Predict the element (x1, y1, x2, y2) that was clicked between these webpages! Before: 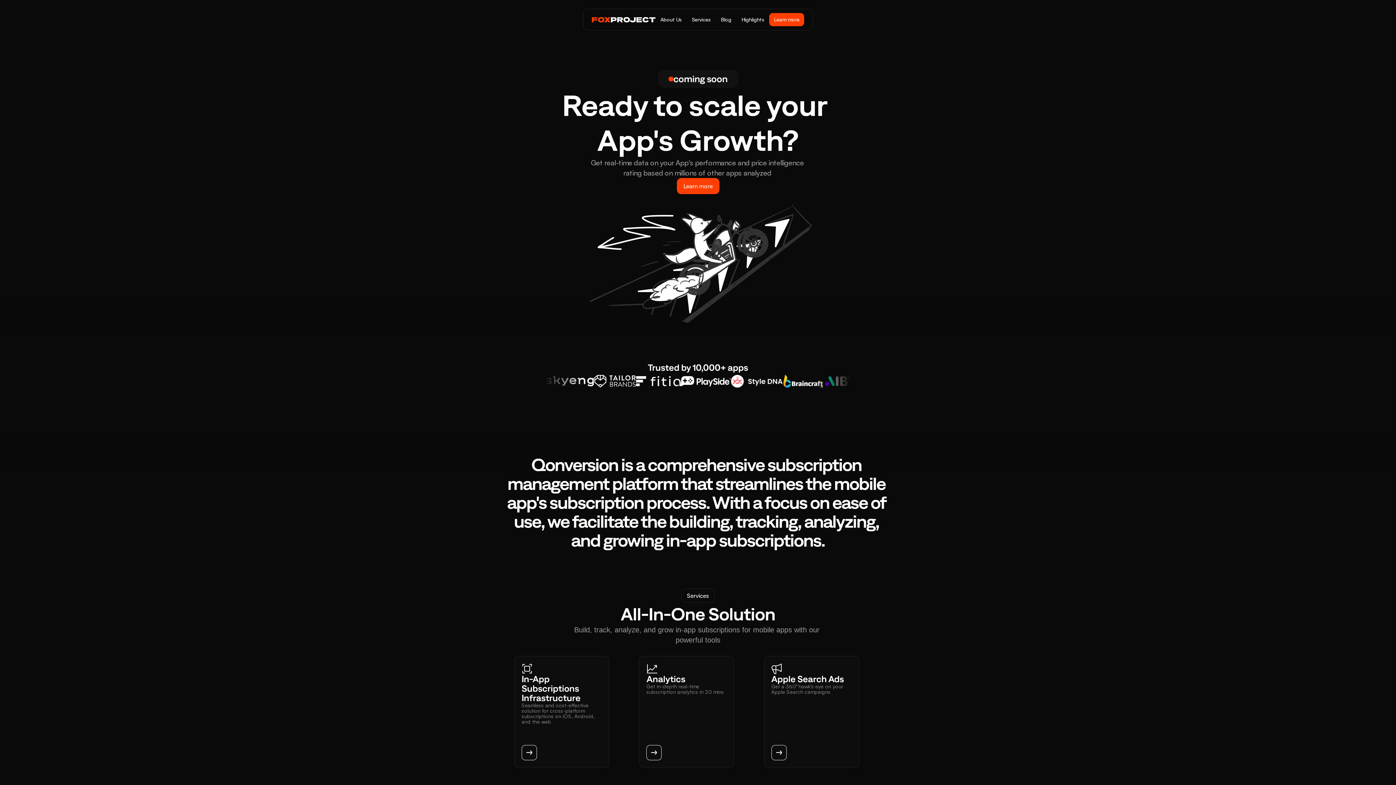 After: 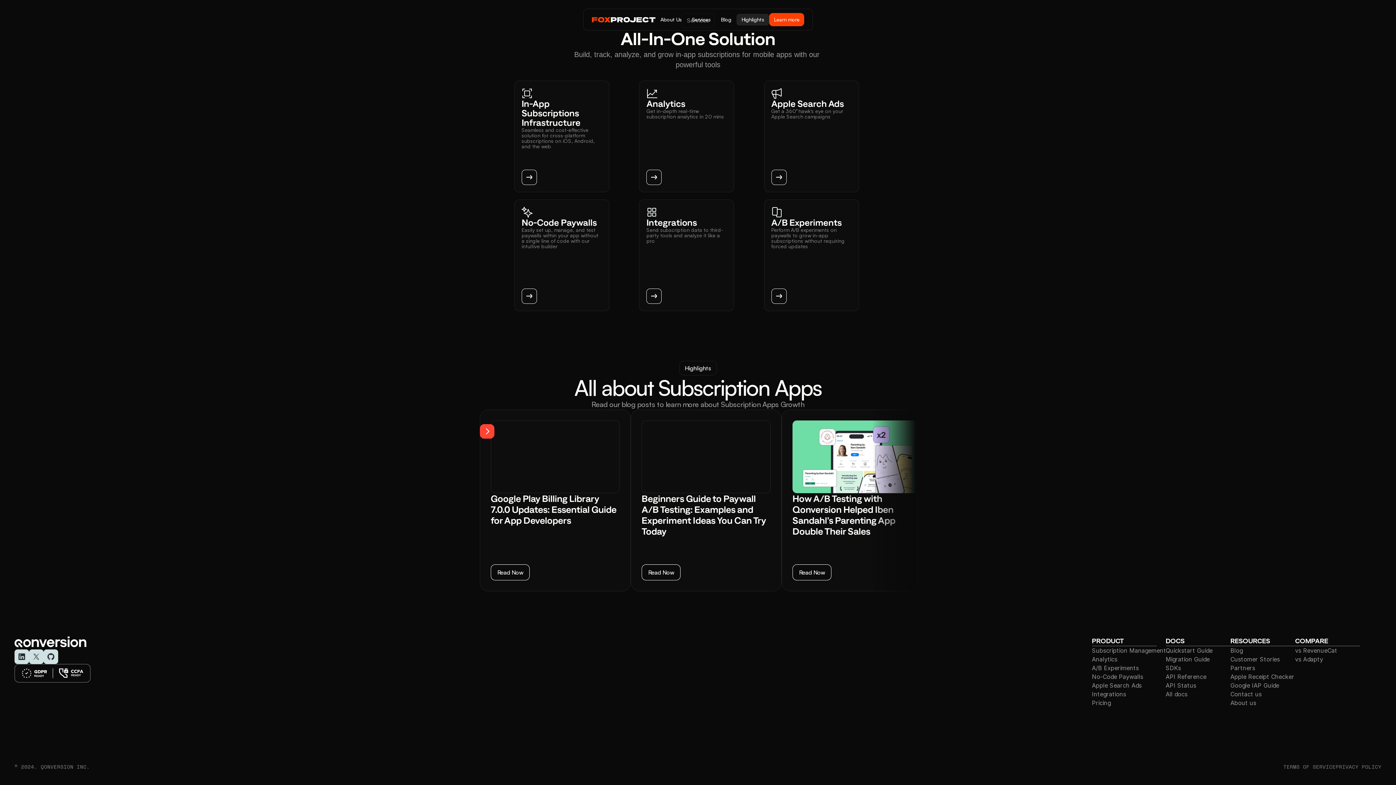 Action: bbox: (736, 13, 769, 25) label: Highlights